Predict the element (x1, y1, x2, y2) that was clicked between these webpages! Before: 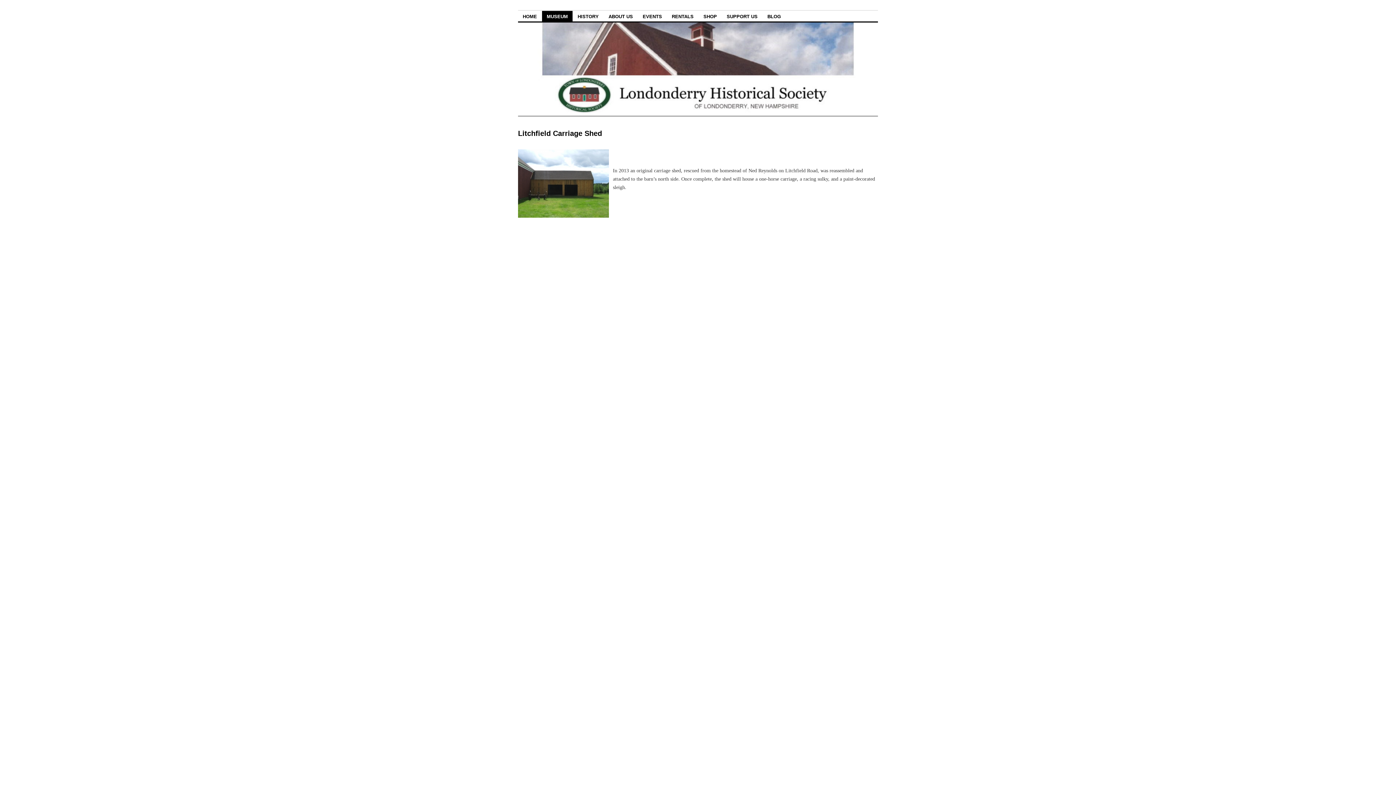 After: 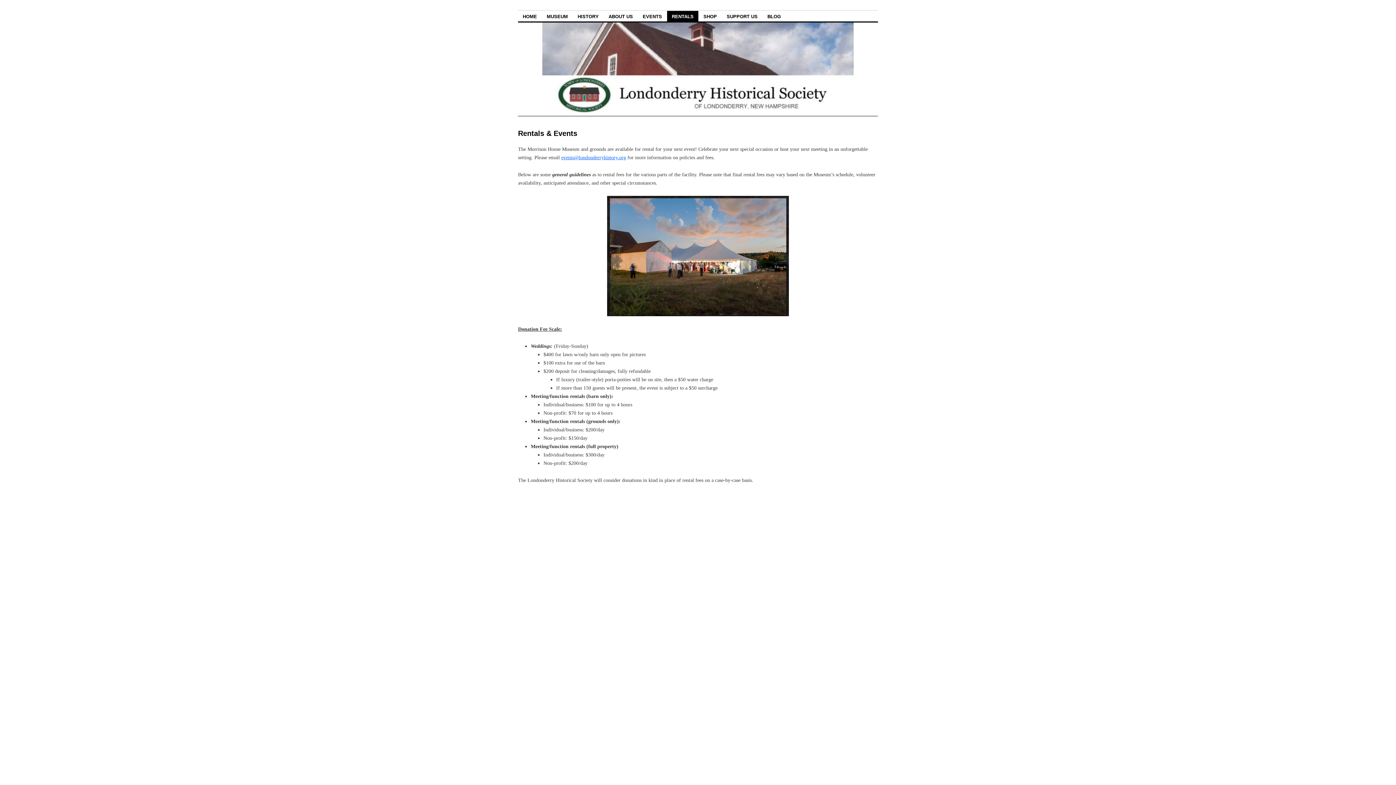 Action: bbox: (667, 10, 698, 21) label: RENTALS